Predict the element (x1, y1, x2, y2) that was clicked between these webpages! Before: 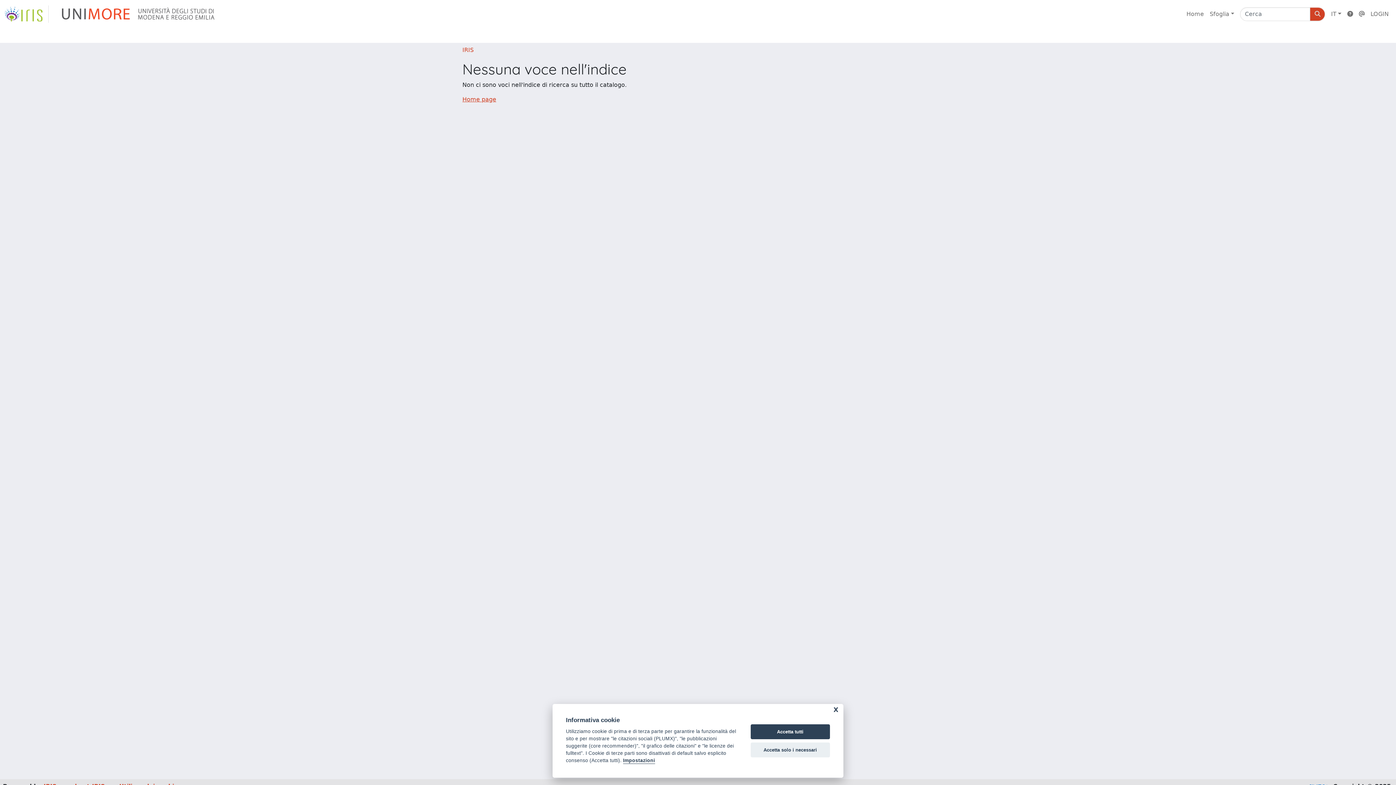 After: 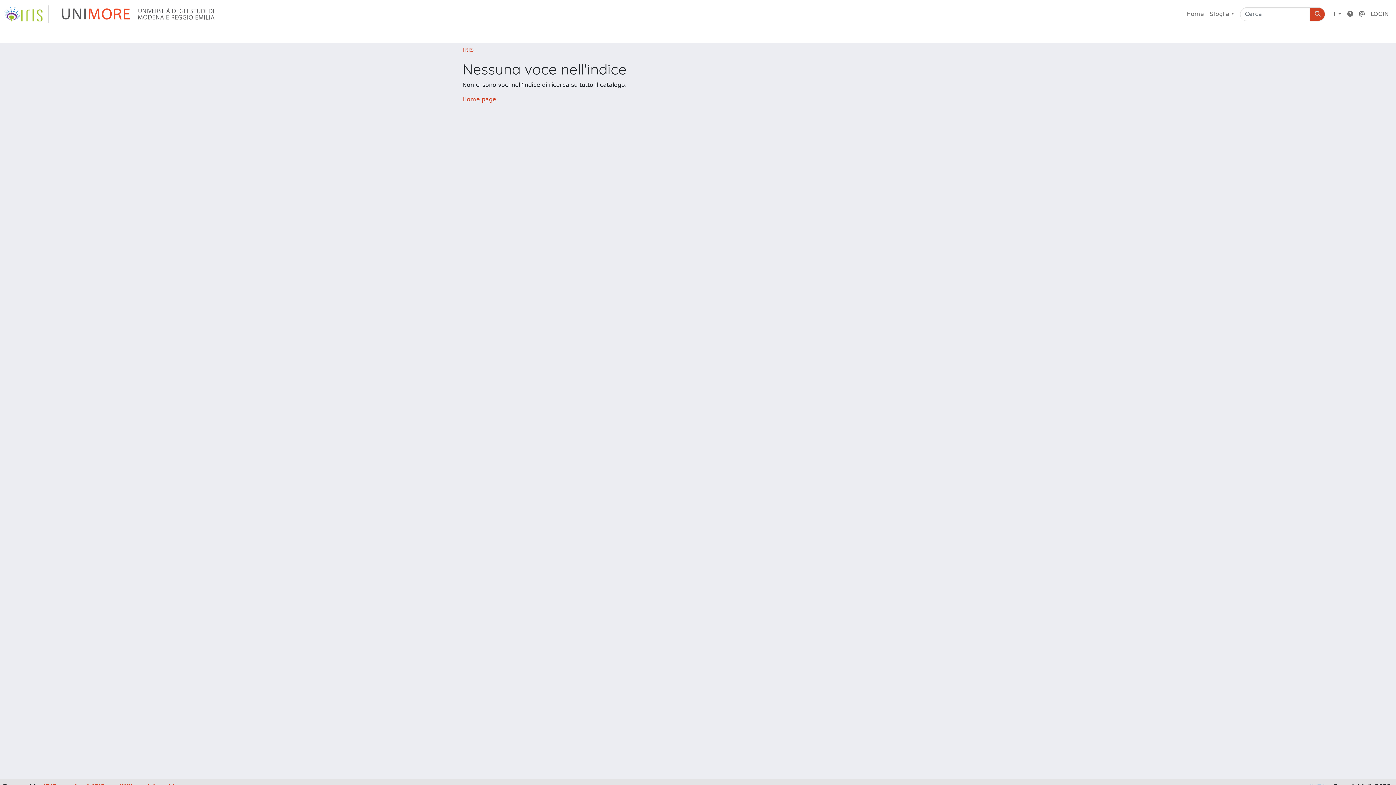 Action: label: Accetta solo i necessari bbox: (750, 742, 830, 757)